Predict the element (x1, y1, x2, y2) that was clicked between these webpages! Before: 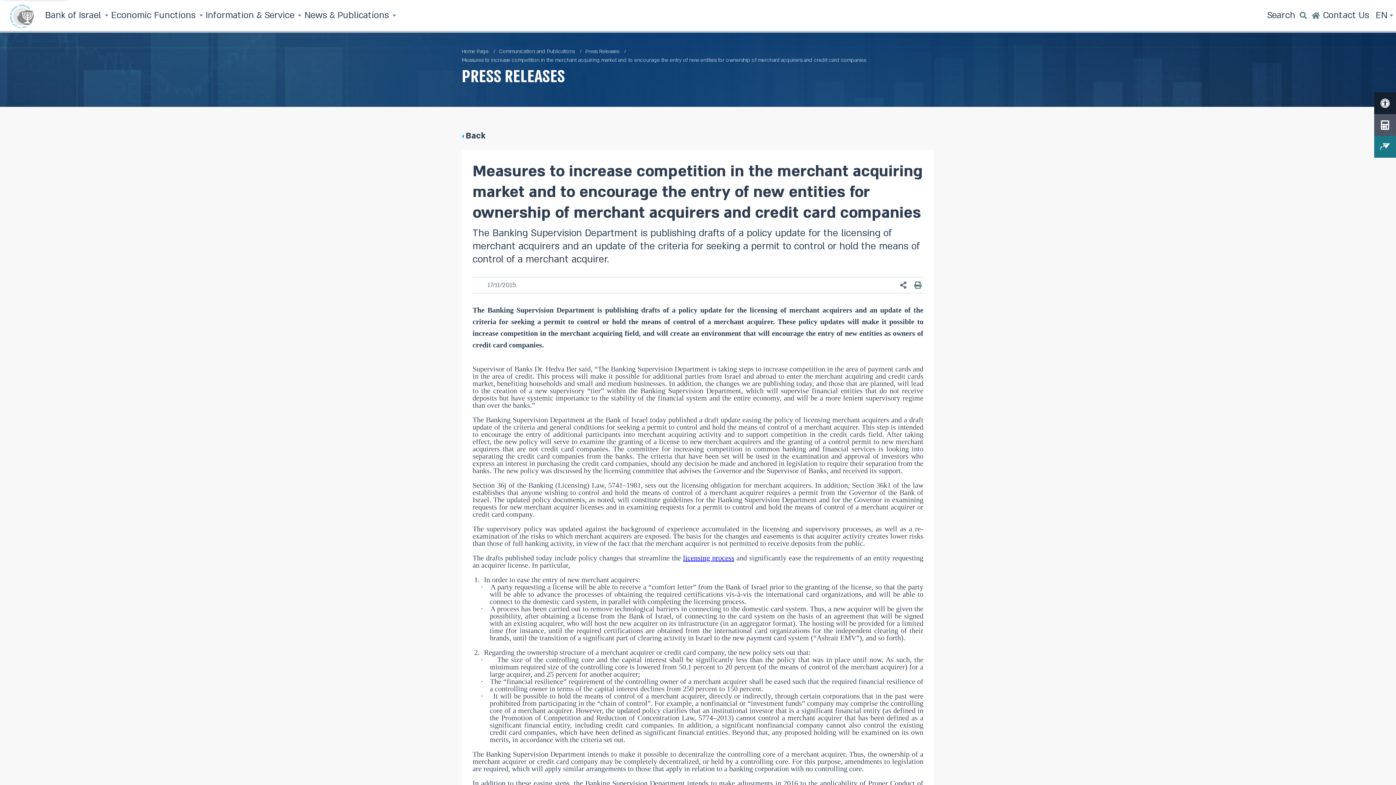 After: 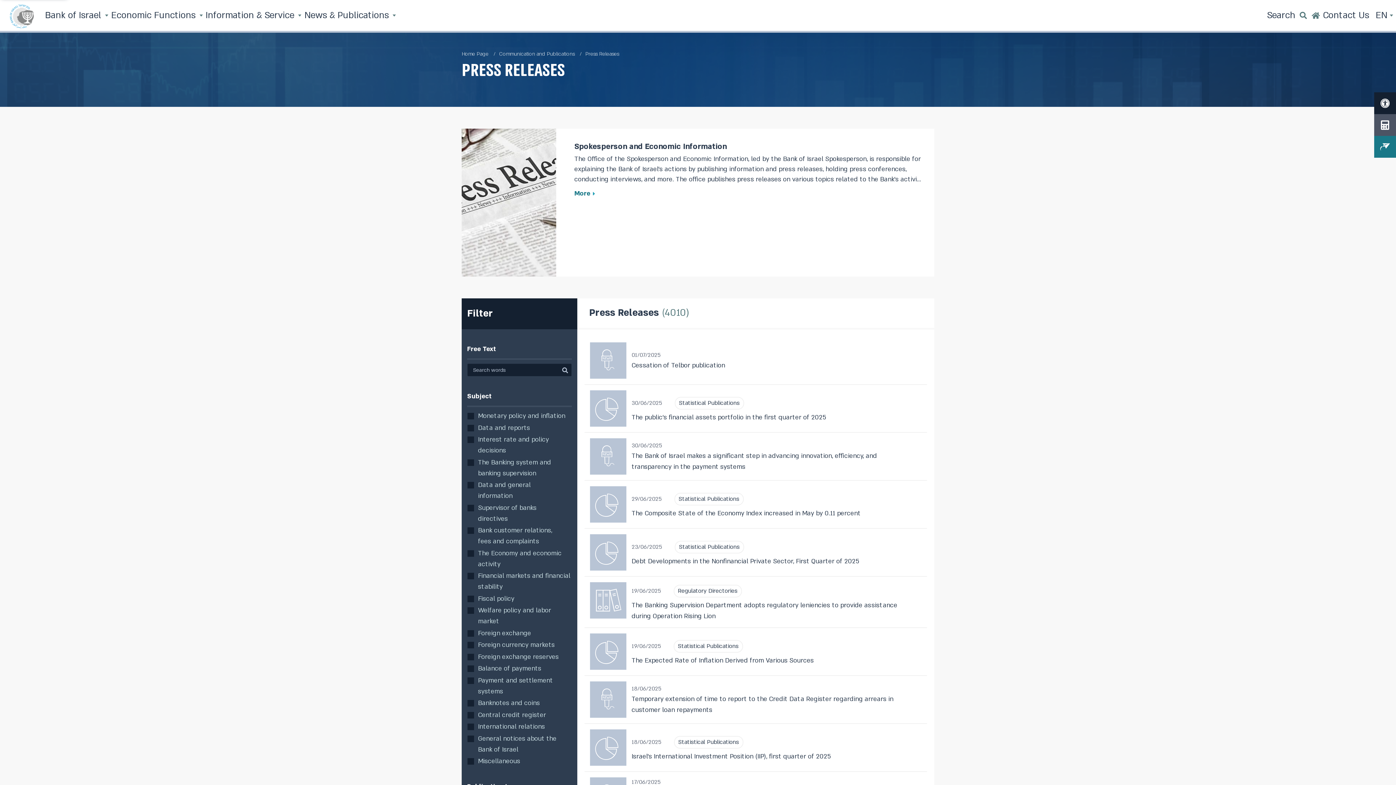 Action: bbox: (585, 47, 619, 54) label: Press Releases